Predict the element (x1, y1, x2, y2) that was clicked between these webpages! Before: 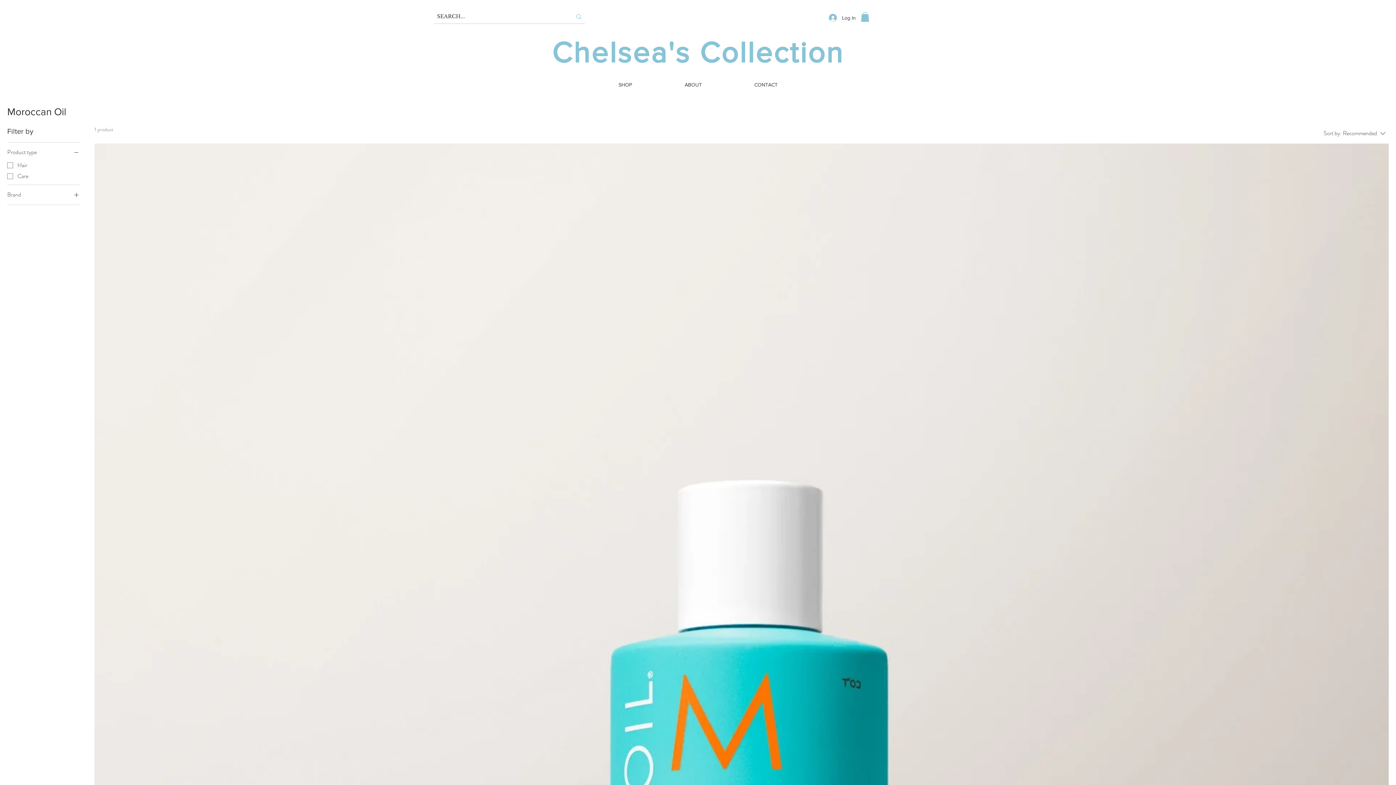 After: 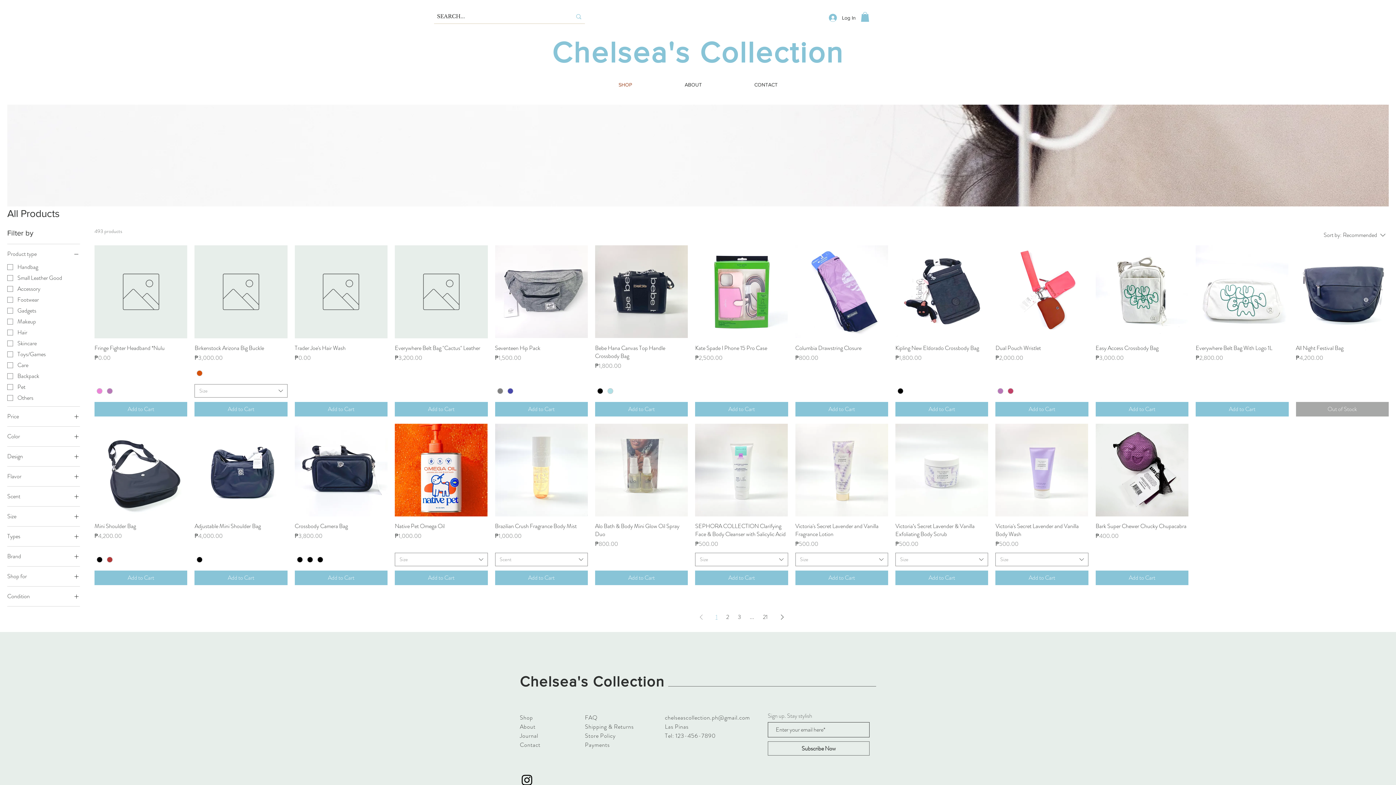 Action: label: SHOP bbox: (592, 75, 658, 93)